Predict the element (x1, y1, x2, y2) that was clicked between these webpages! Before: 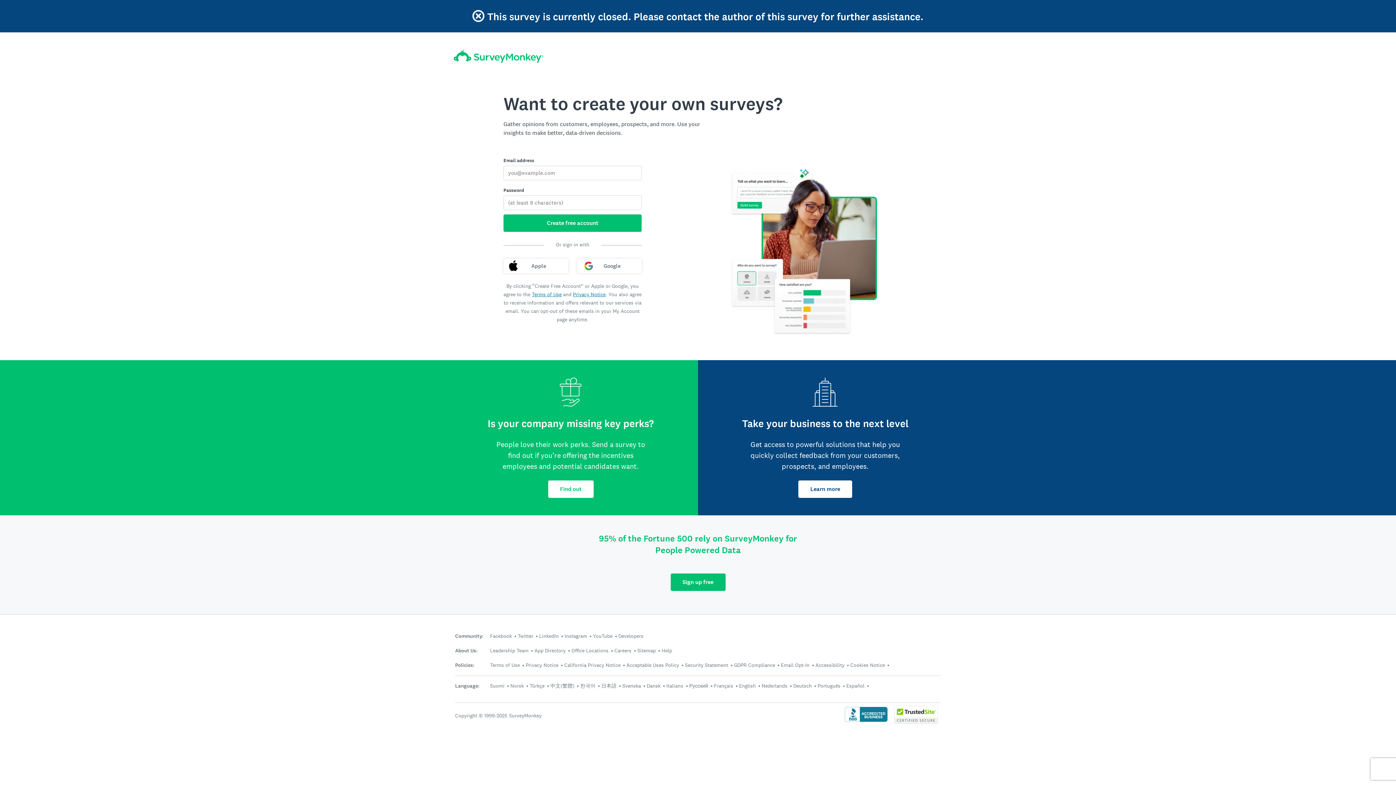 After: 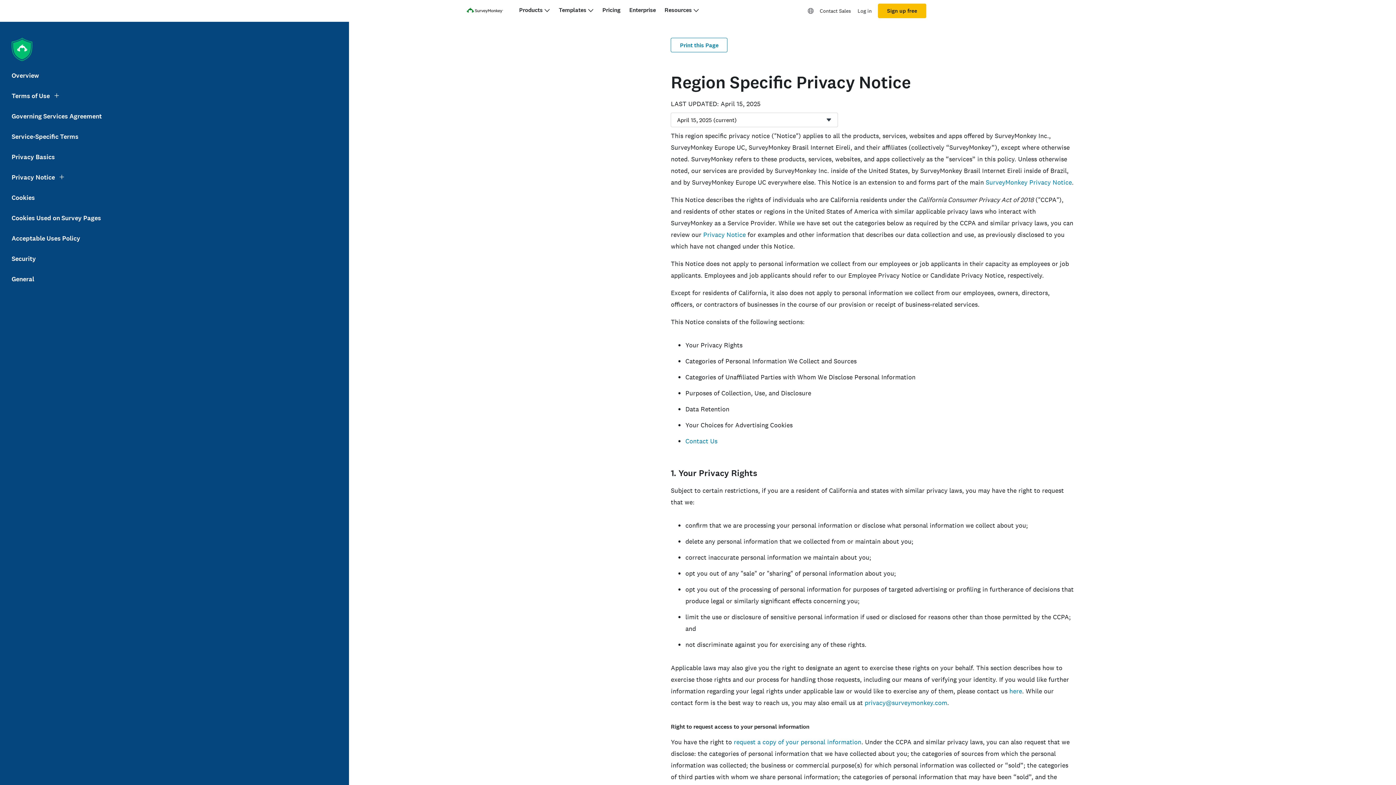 Action: label: California Privacy Notice bbox: (564, 662, 620, 668)